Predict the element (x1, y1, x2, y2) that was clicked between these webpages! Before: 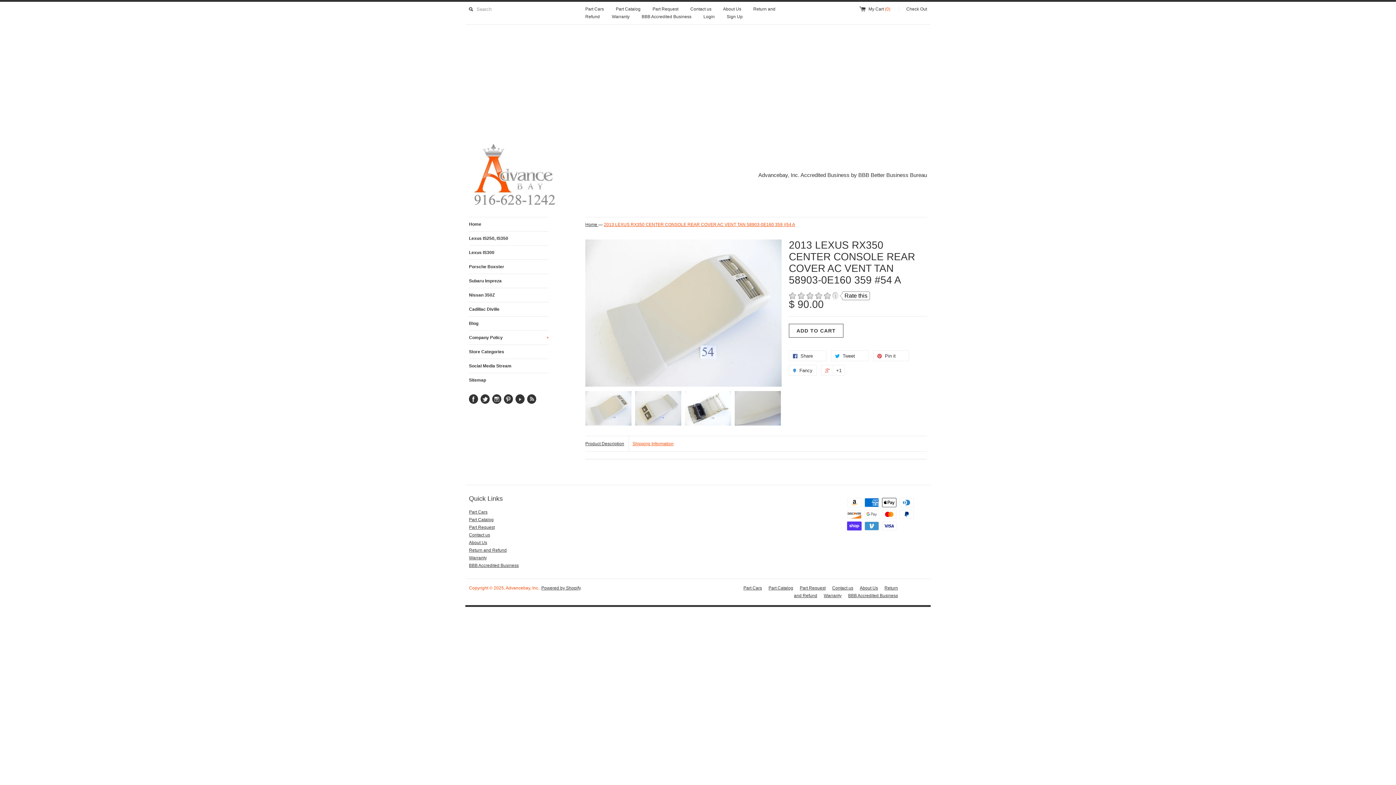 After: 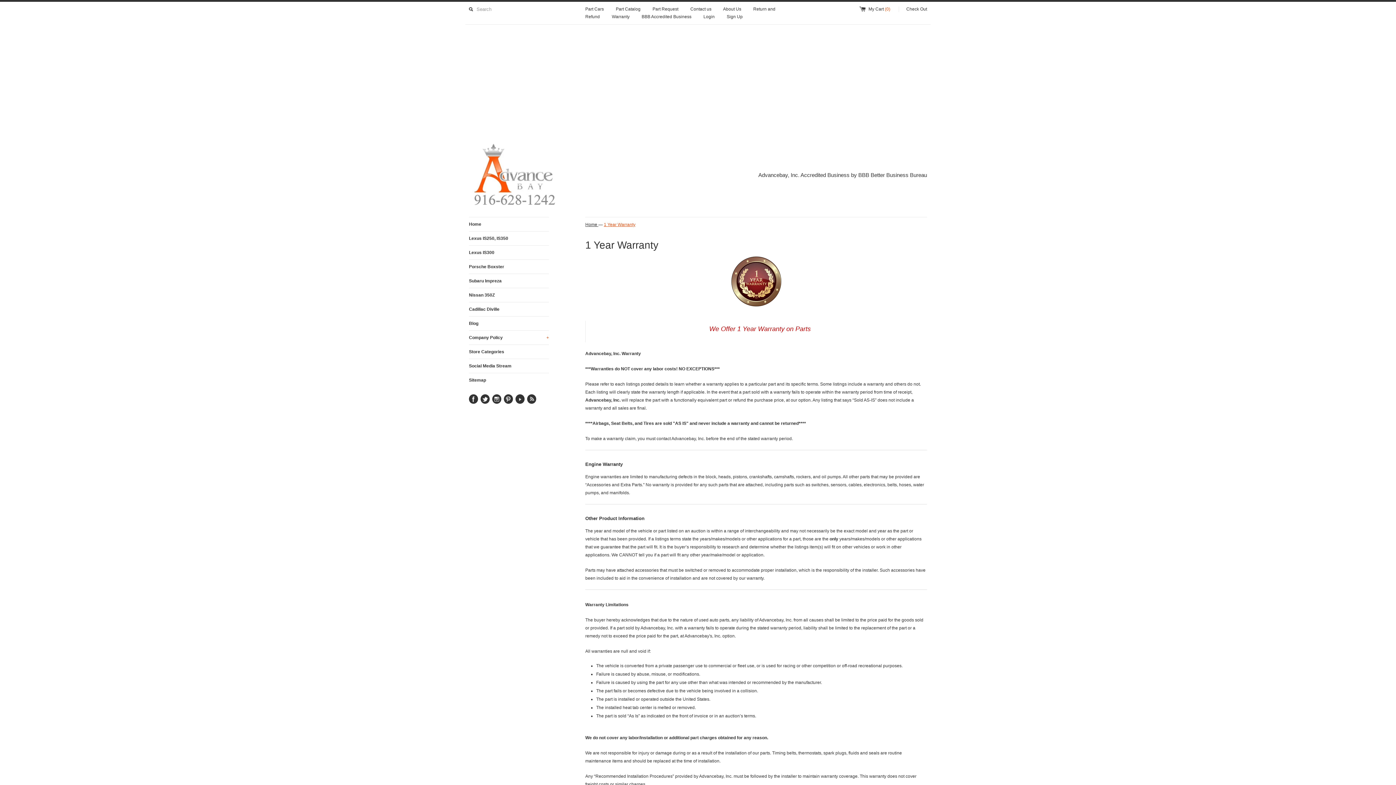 Action: label: Warranty bbox: (612, 14, 629, 19)